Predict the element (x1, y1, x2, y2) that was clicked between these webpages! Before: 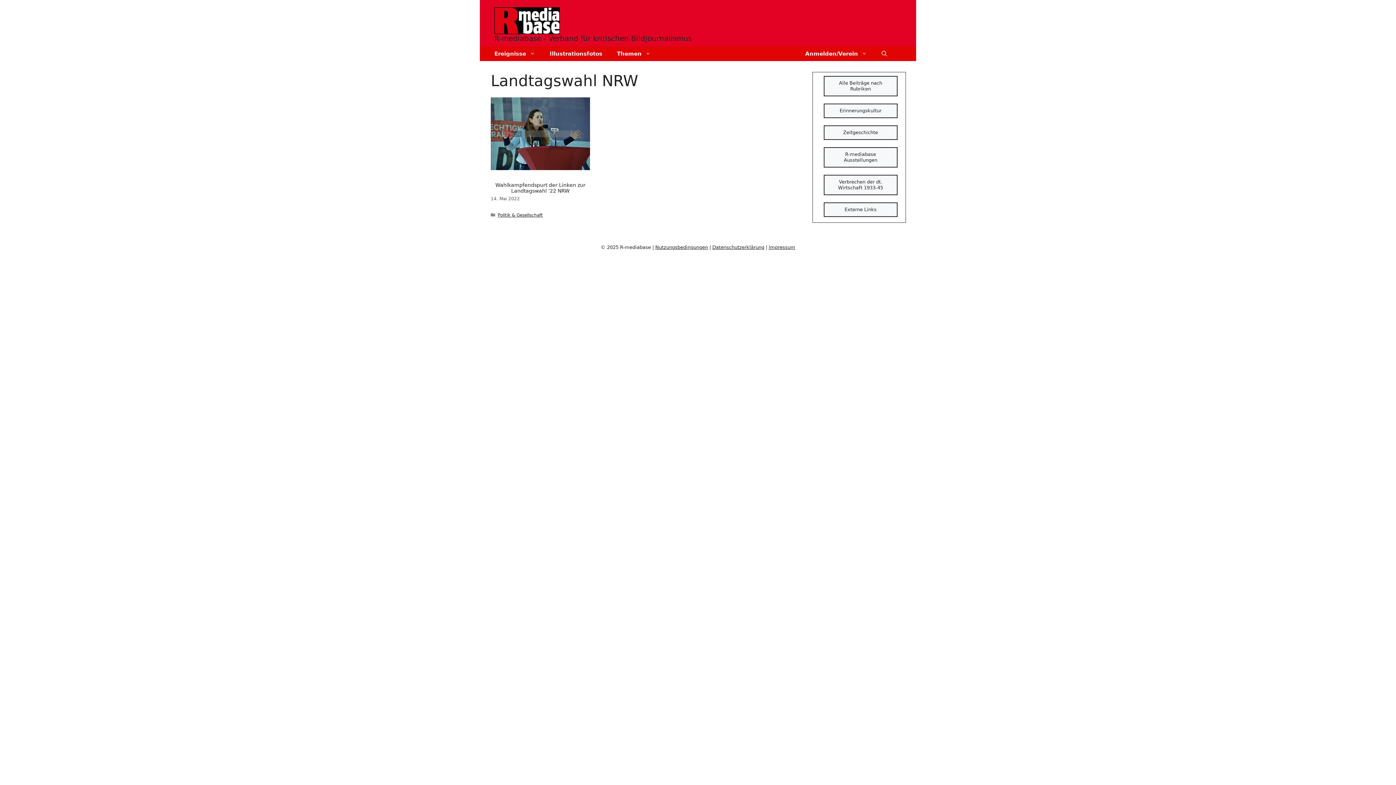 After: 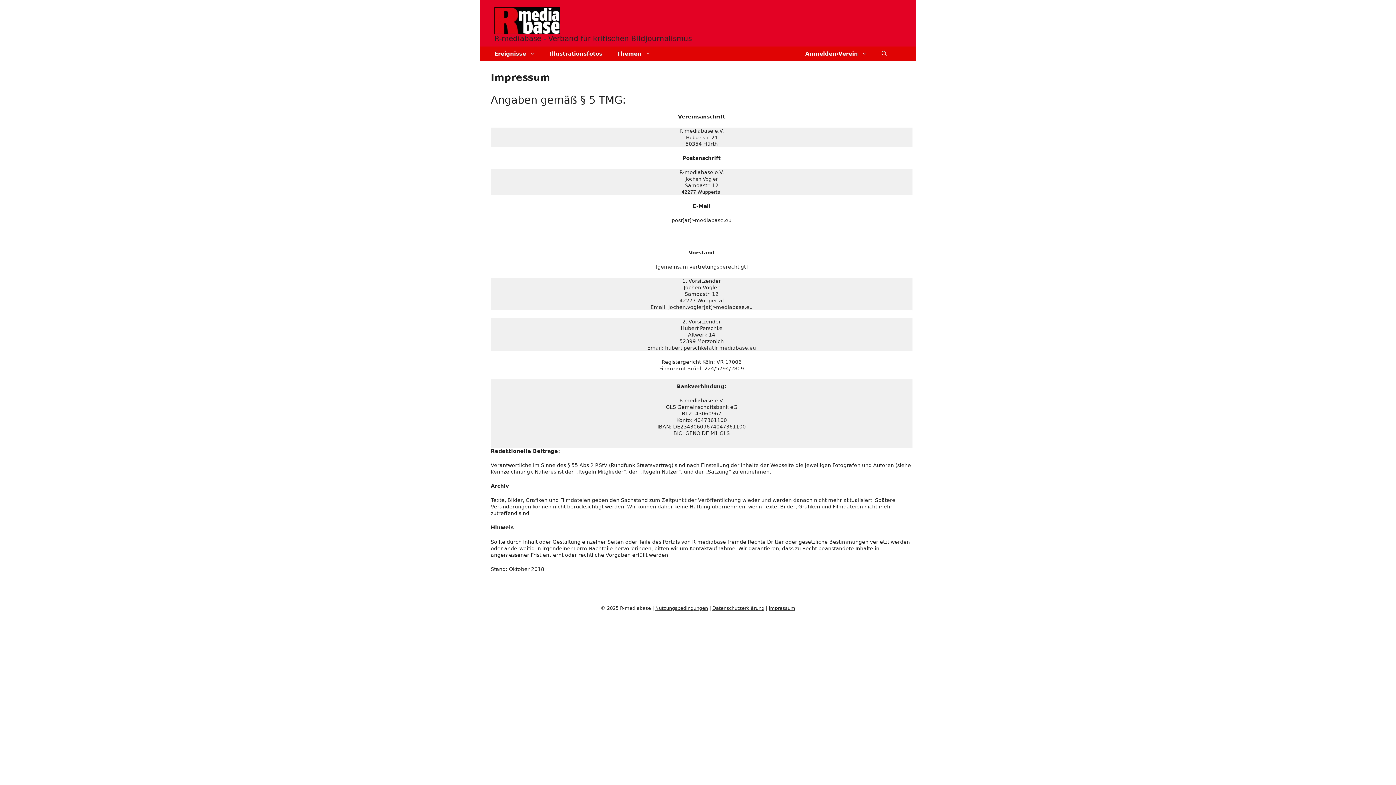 Action: label: Impressum bbox: (768, 244, 795, 250)